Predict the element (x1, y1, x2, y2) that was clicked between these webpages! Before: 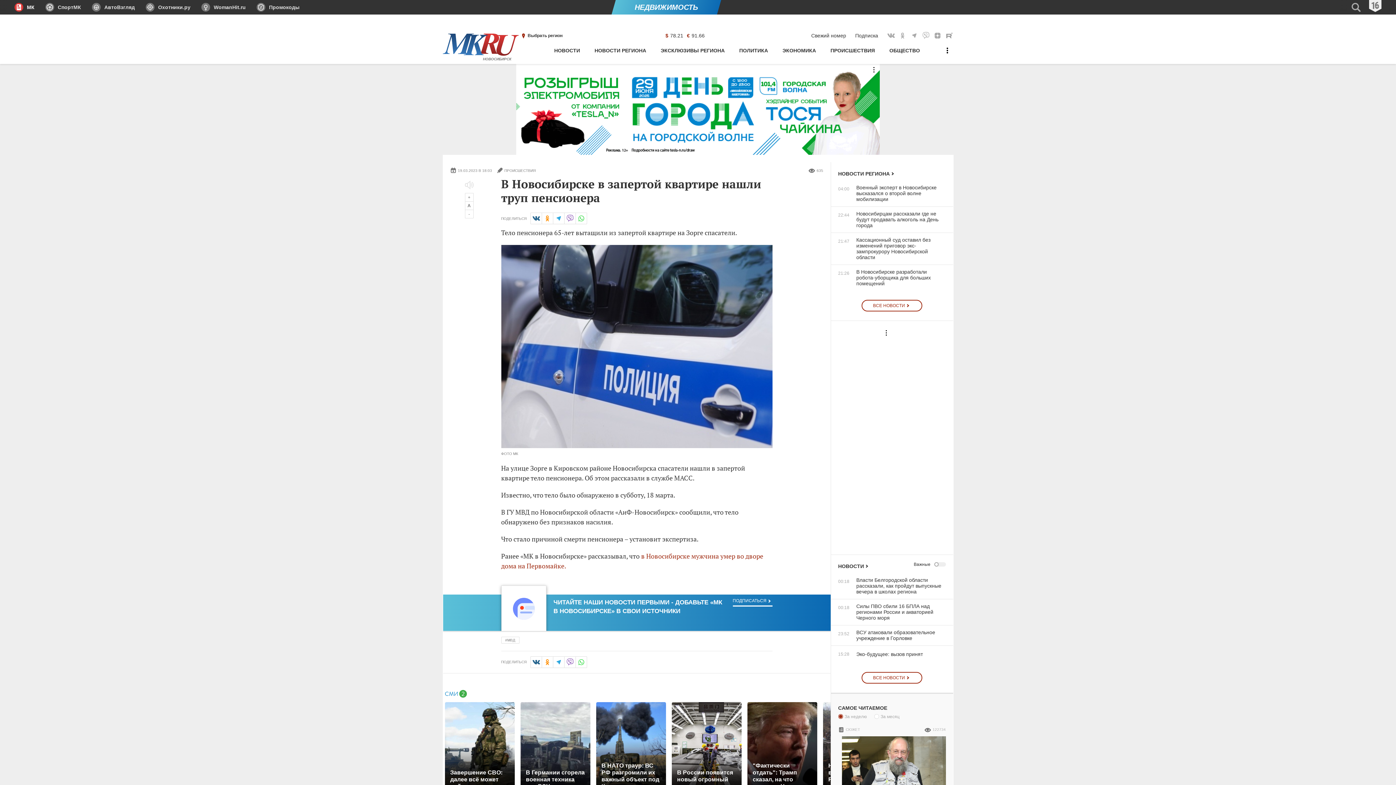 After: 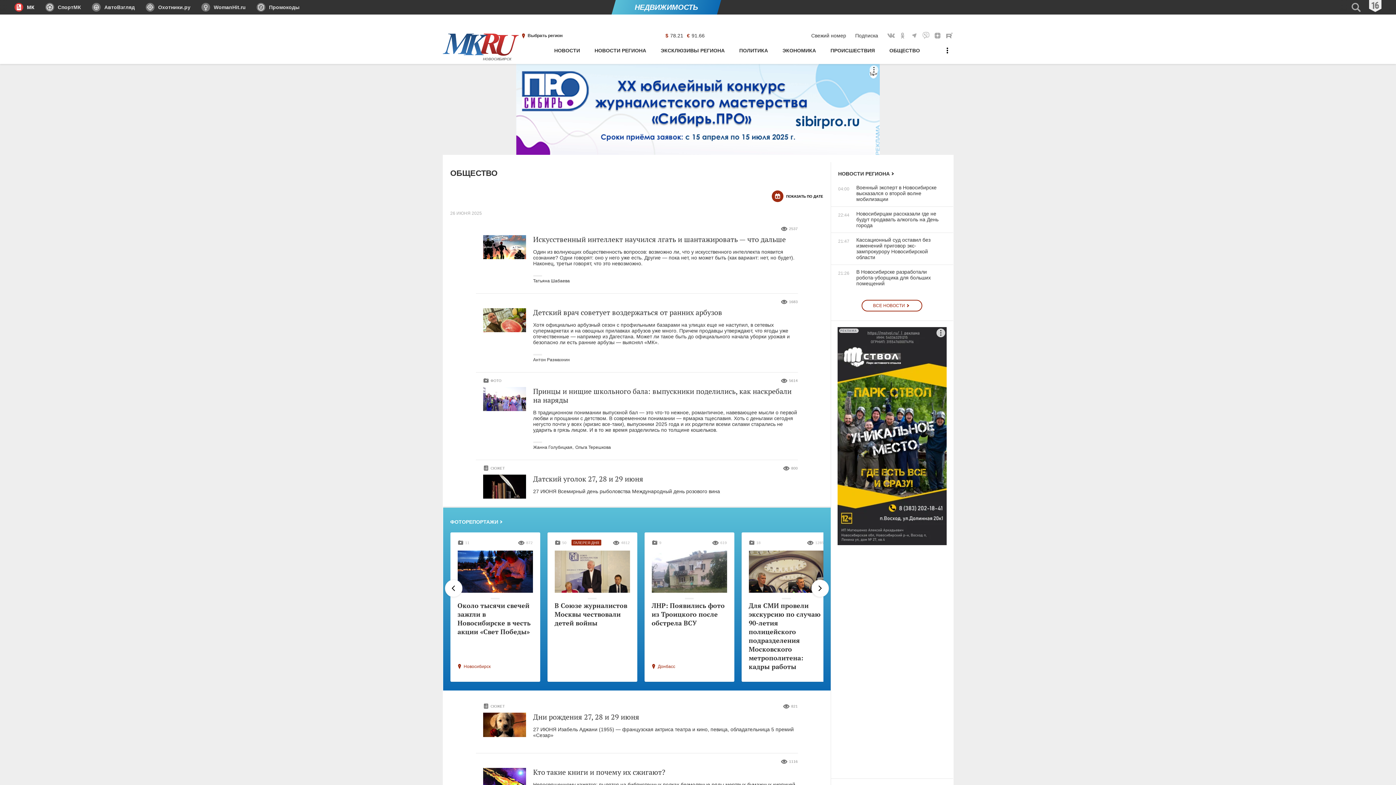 Action: label: ОБЩЕСТВО bbox: (889, 44, 920, 64)